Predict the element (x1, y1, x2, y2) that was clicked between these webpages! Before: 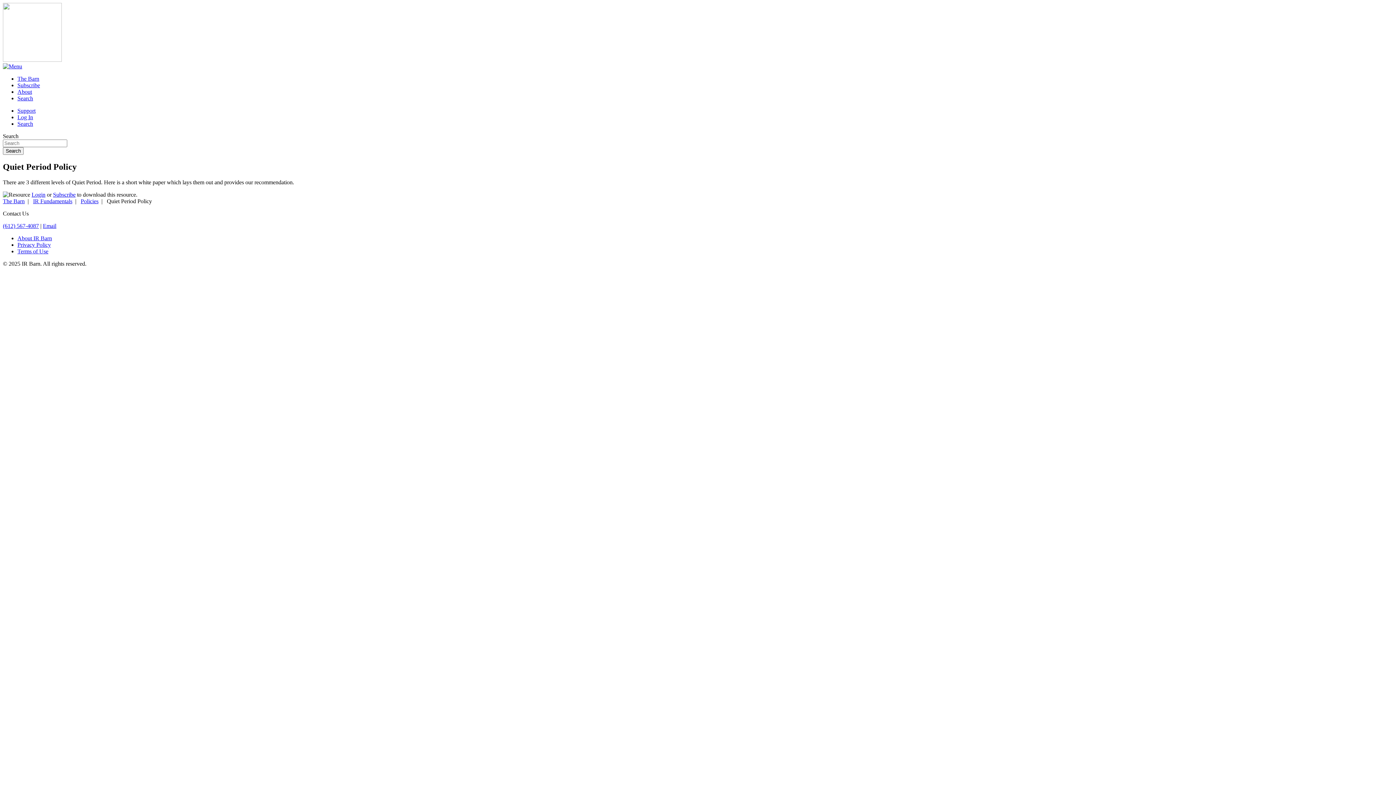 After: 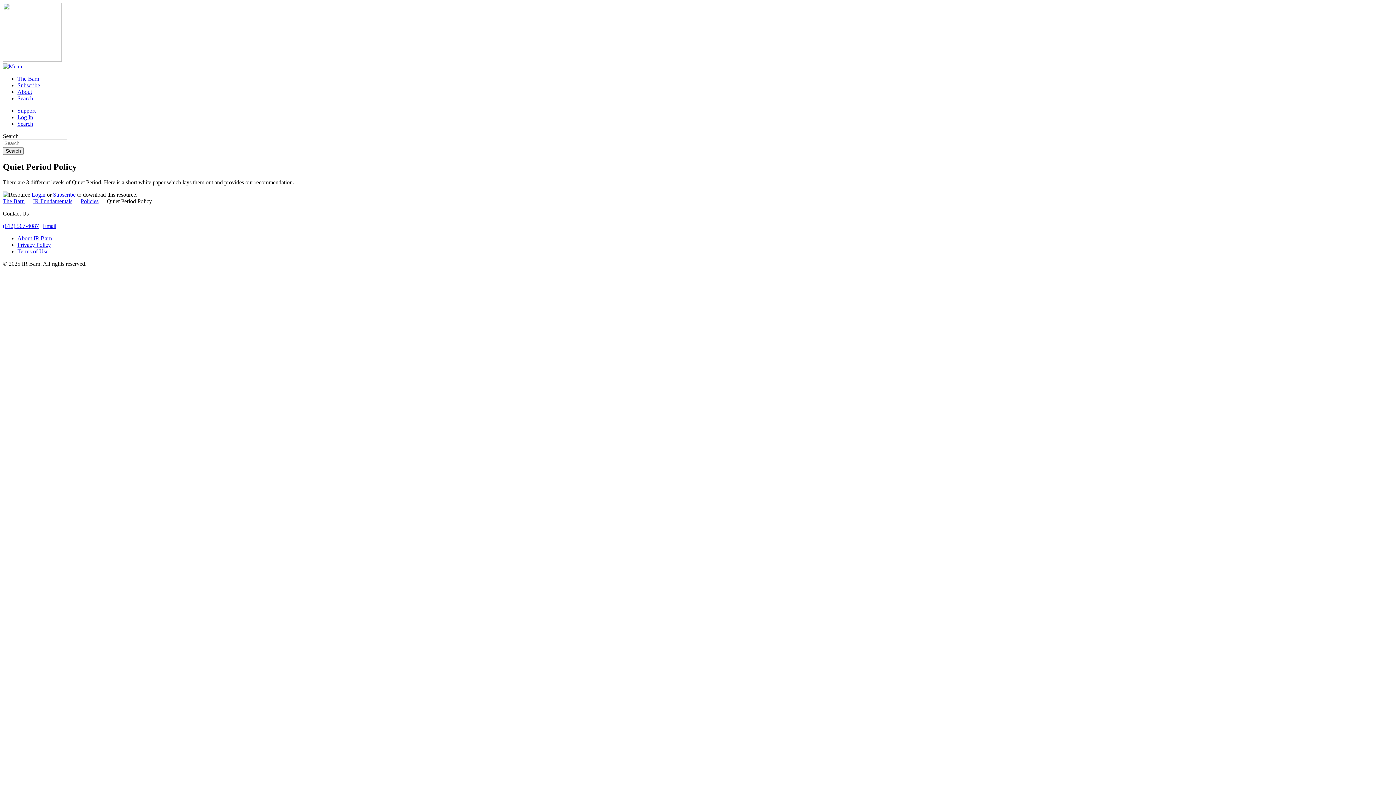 Action: label: Search bbox: (17, 120, 33, 126)